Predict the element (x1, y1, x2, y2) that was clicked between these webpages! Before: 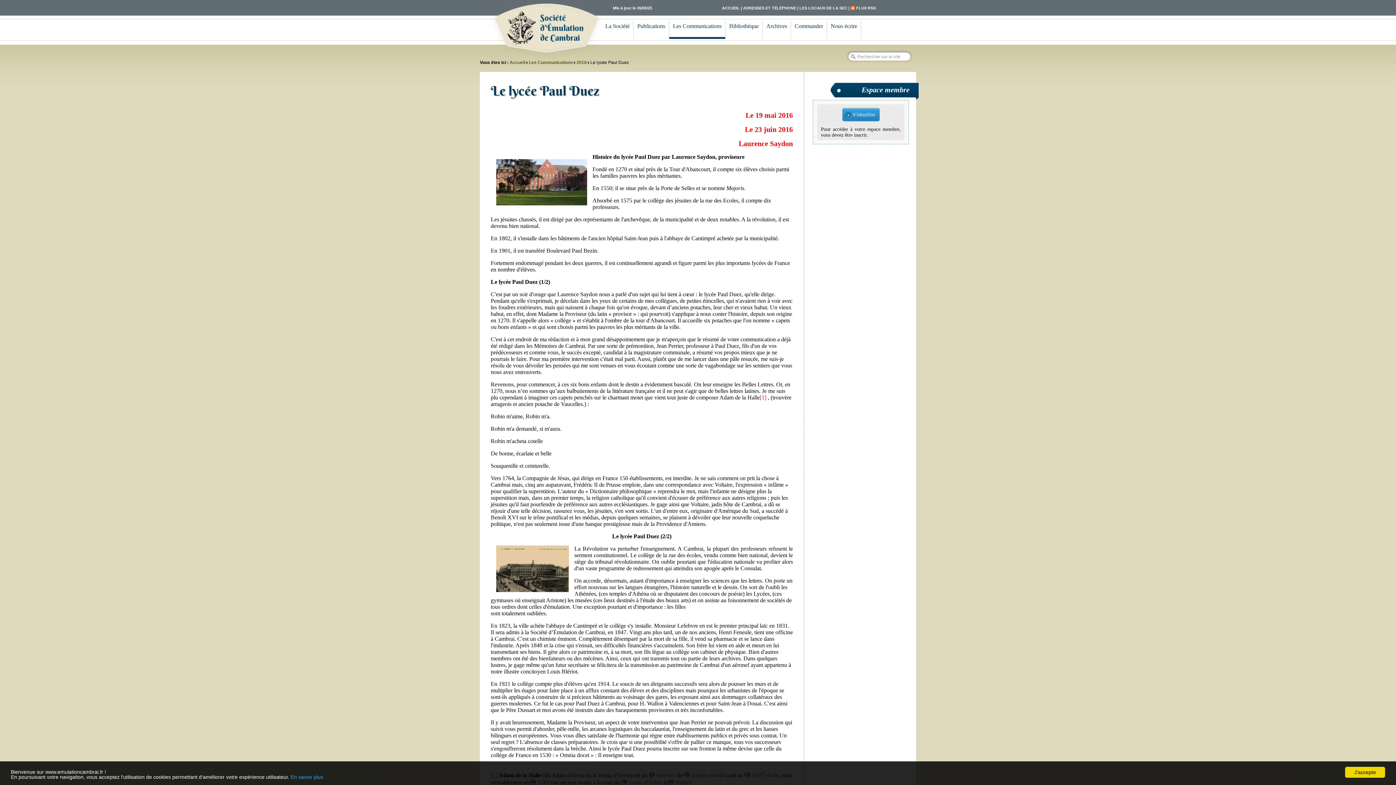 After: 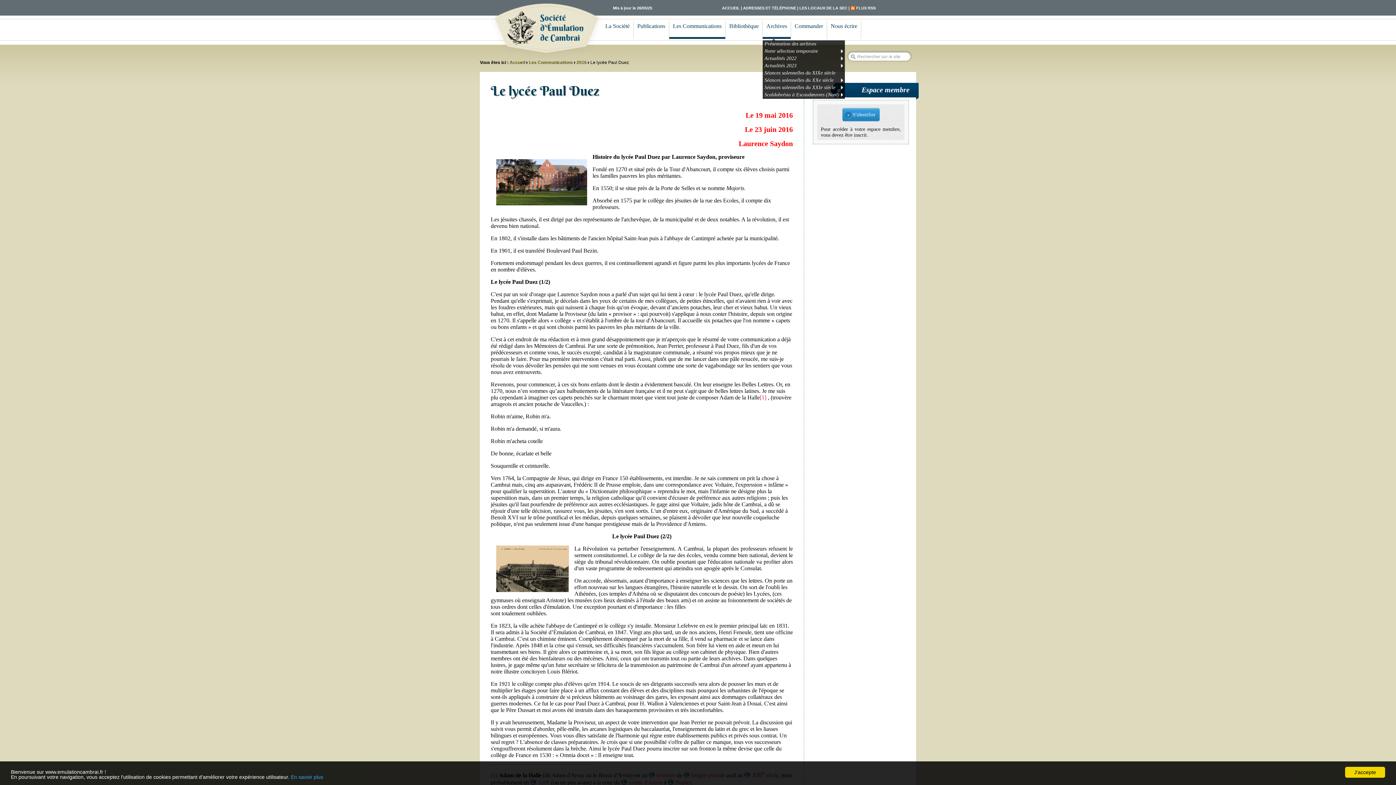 Action: label: Archives bbox: (762, 21, 791, 38)